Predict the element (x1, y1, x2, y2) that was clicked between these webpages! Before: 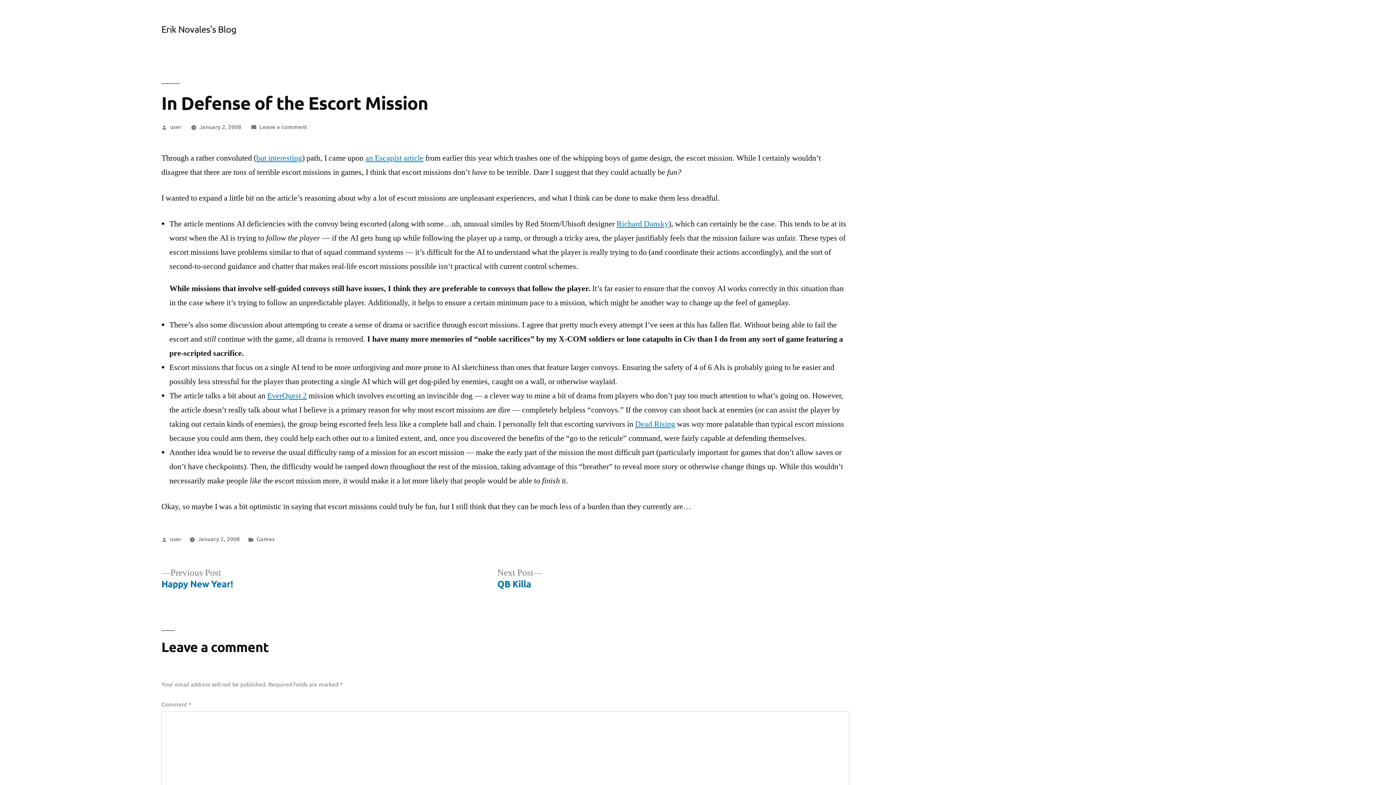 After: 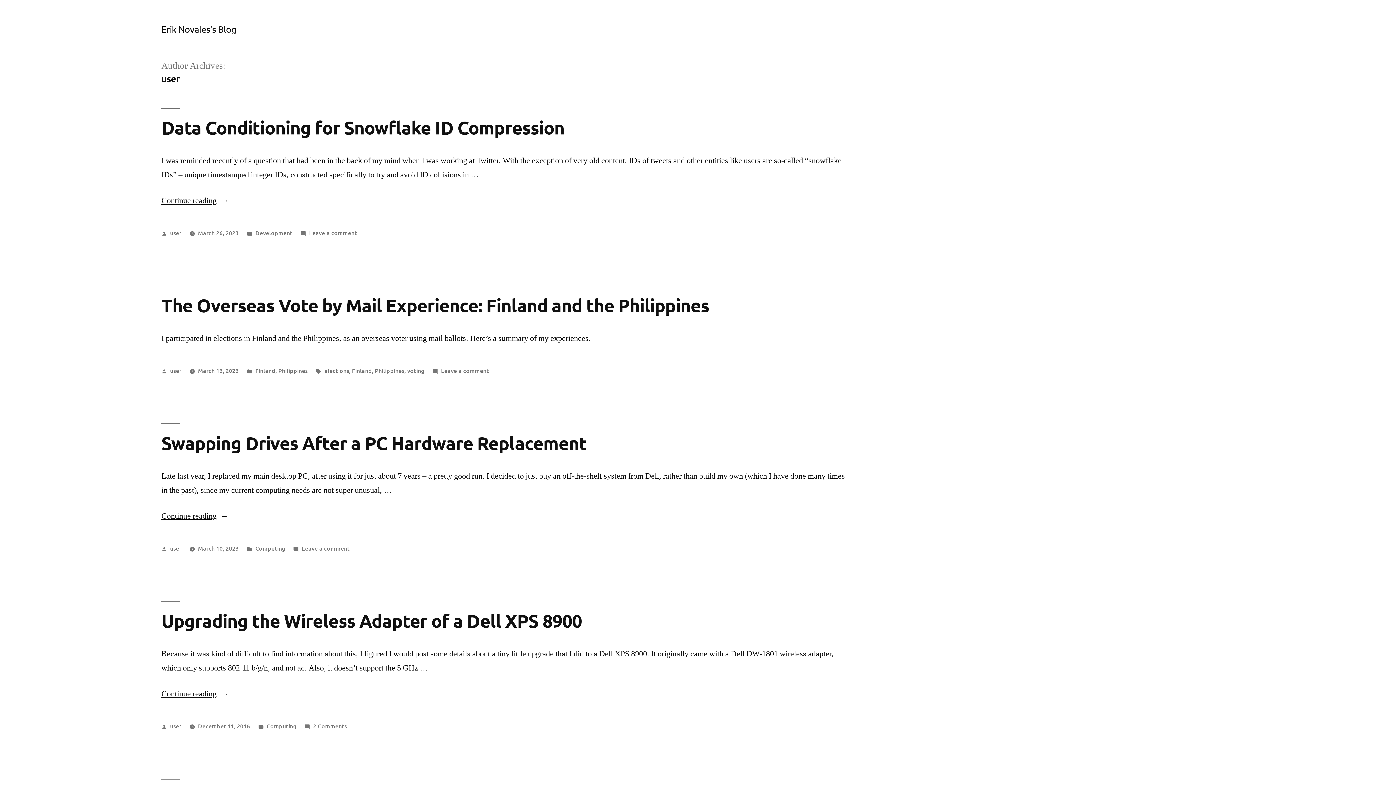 Action: bbox: (170, 534, 181, 542) label: user